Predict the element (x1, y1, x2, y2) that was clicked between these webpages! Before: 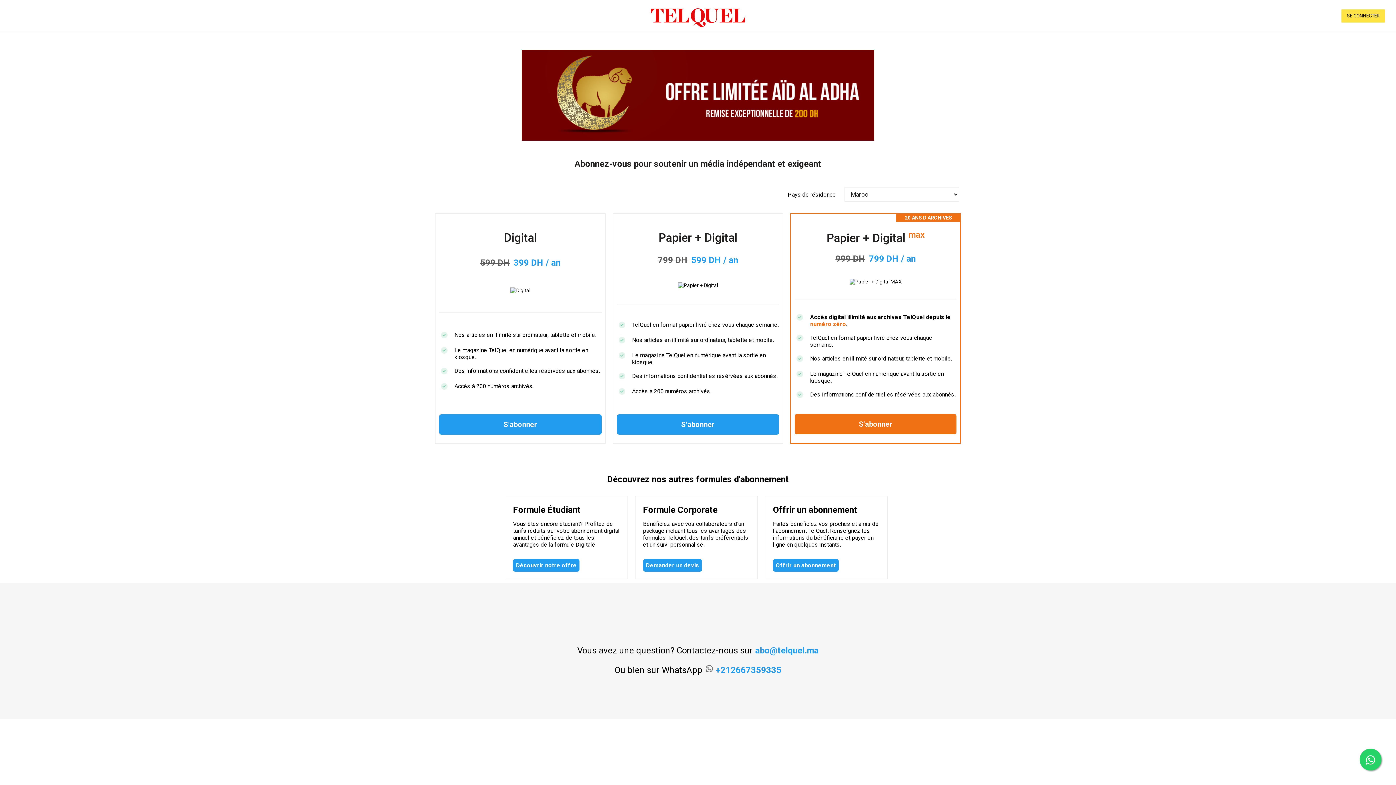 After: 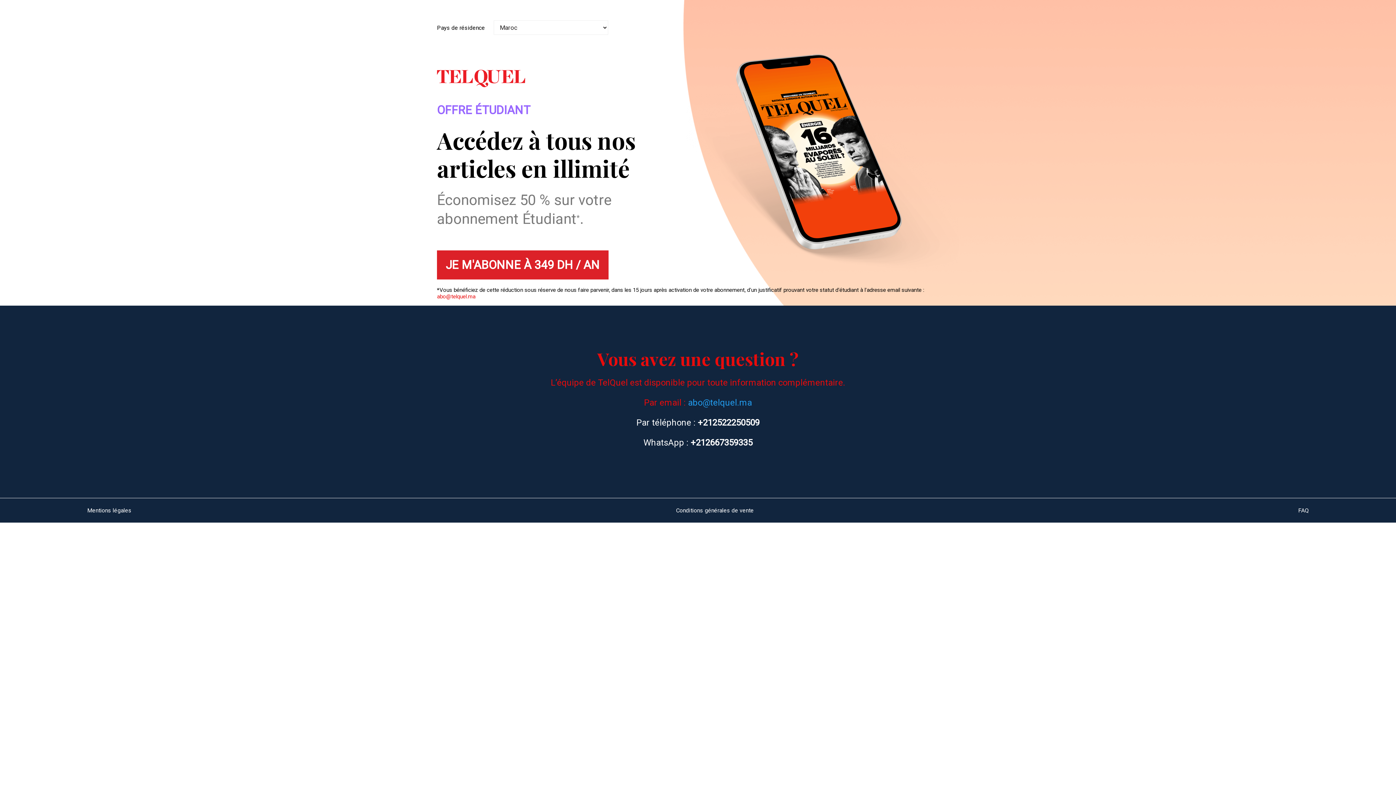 Action: bbox: (513, 559, 579, 571) label: Découvrir notre offre